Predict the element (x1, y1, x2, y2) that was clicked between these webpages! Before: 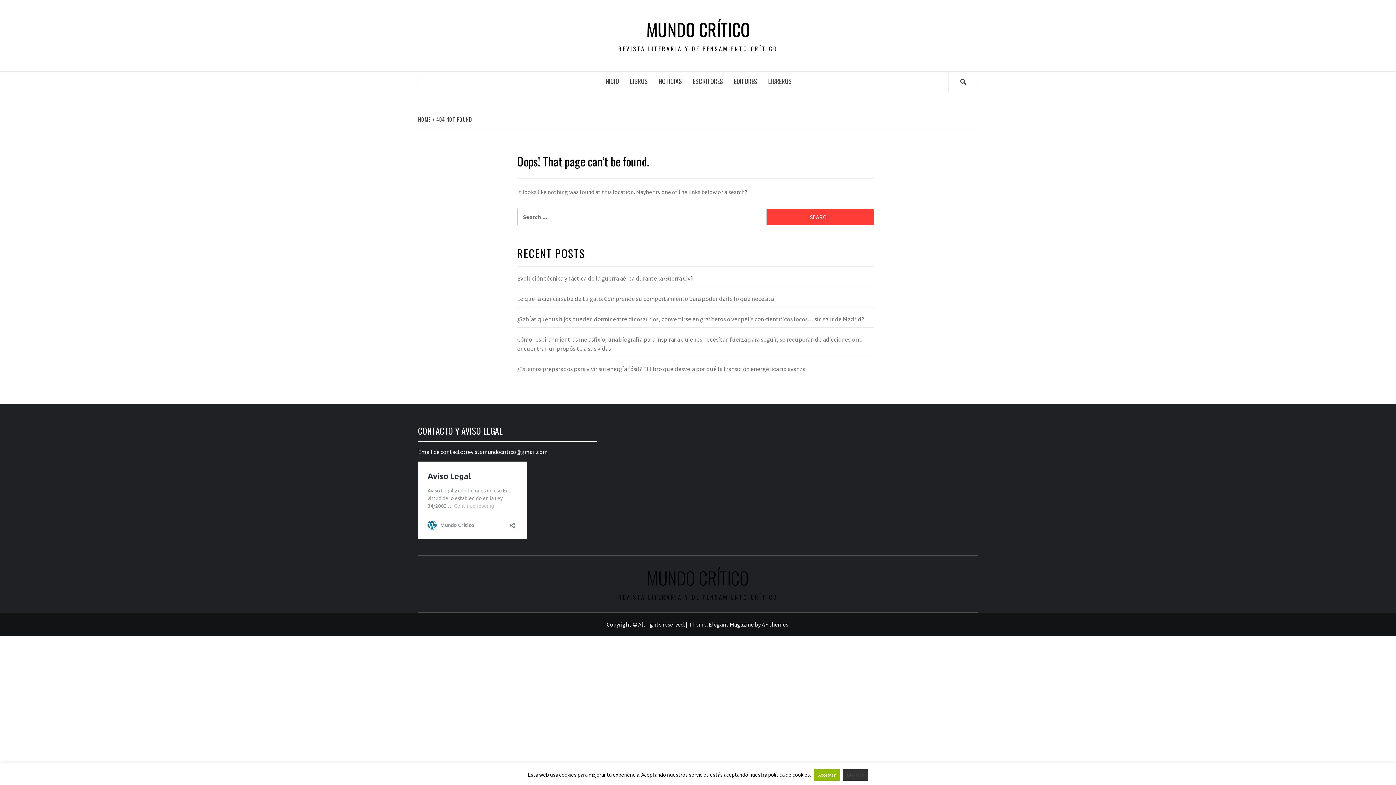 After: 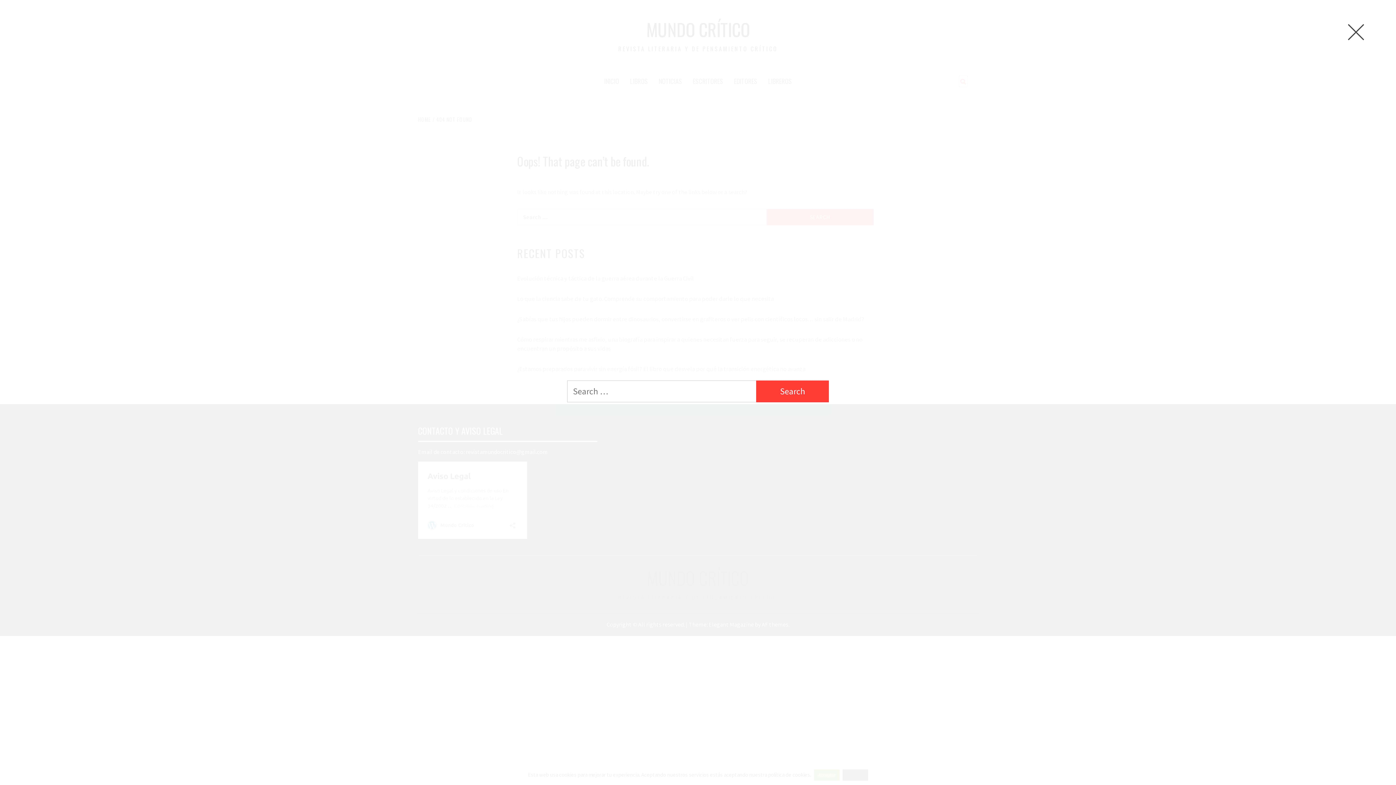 Action: bbox: (960, 77, 966, 85)